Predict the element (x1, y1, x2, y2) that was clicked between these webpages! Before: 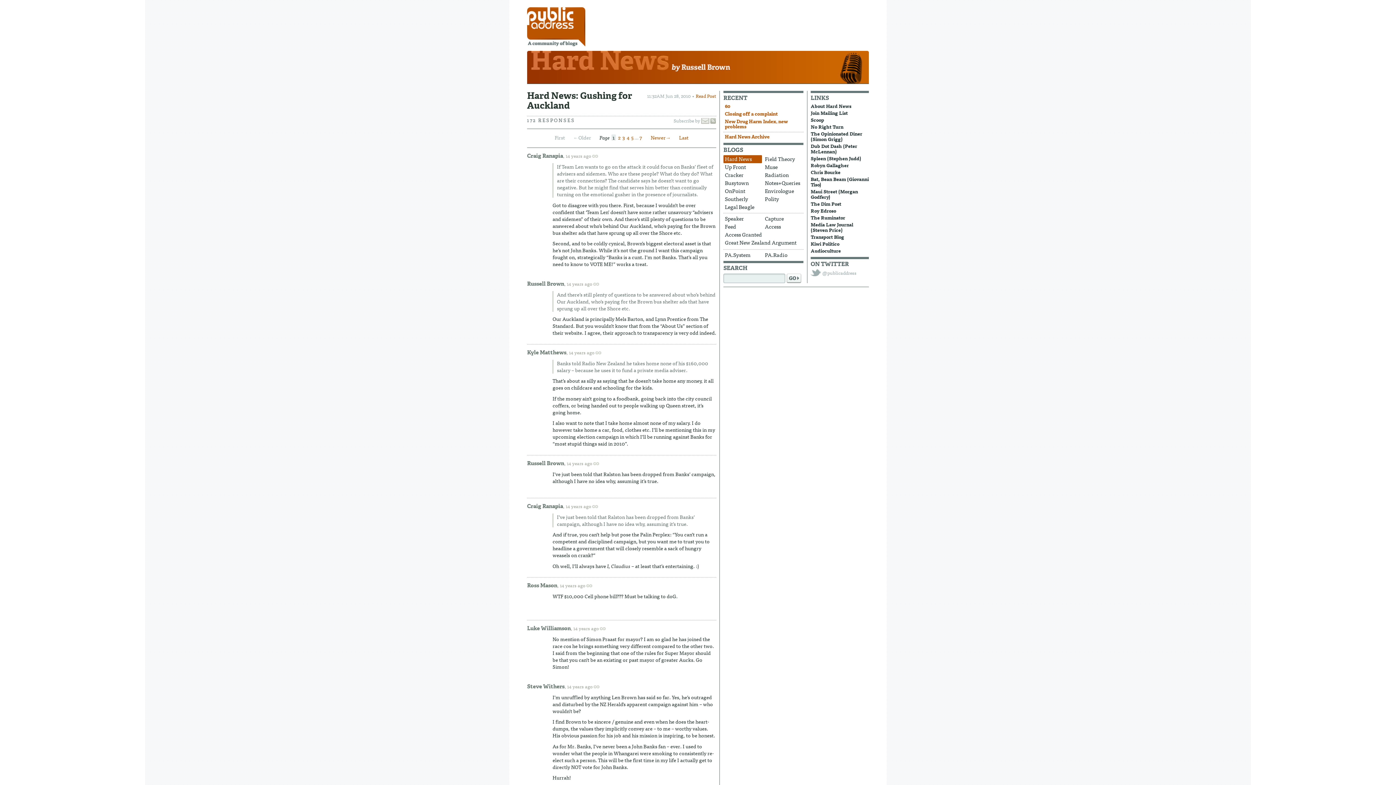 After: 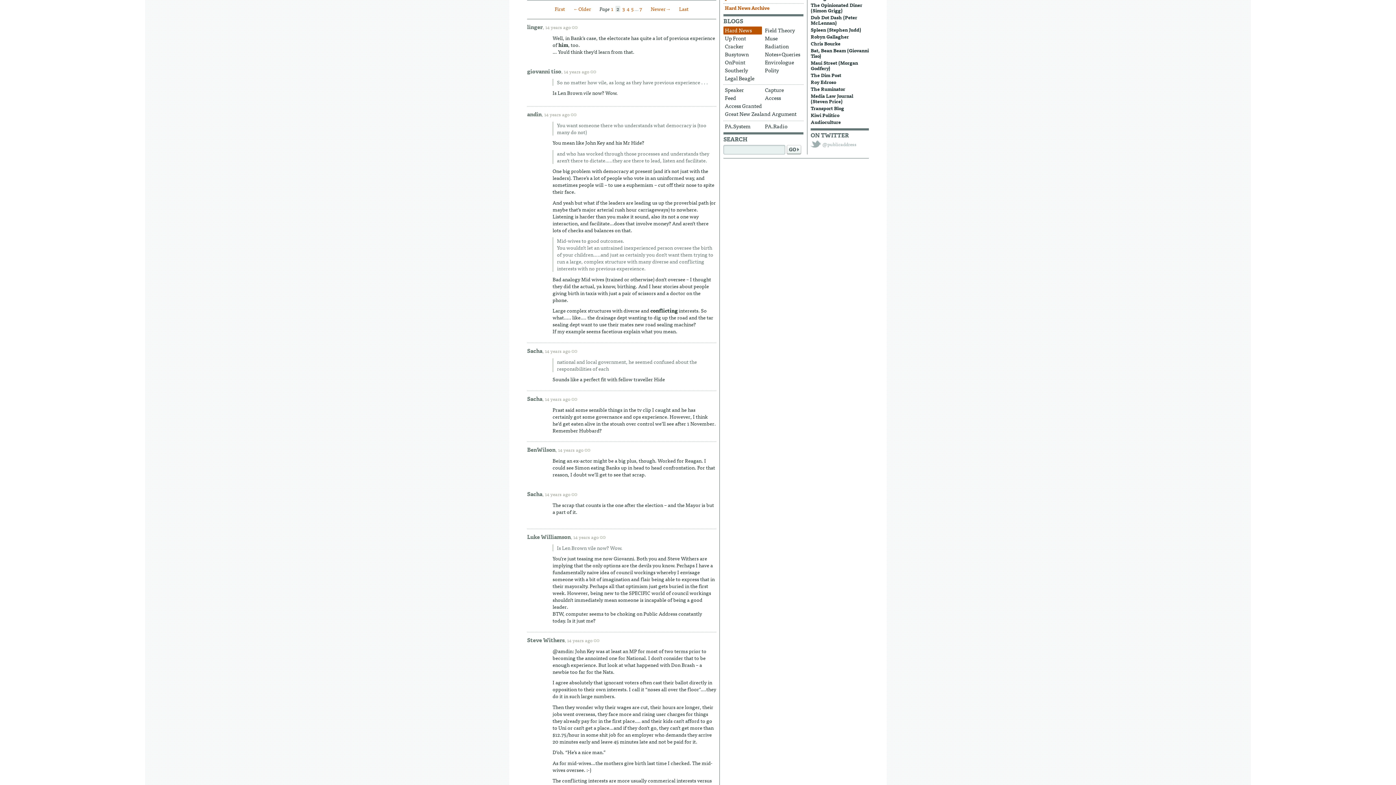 Action: bbox: (650, 133, 670, 141) label: Newer→